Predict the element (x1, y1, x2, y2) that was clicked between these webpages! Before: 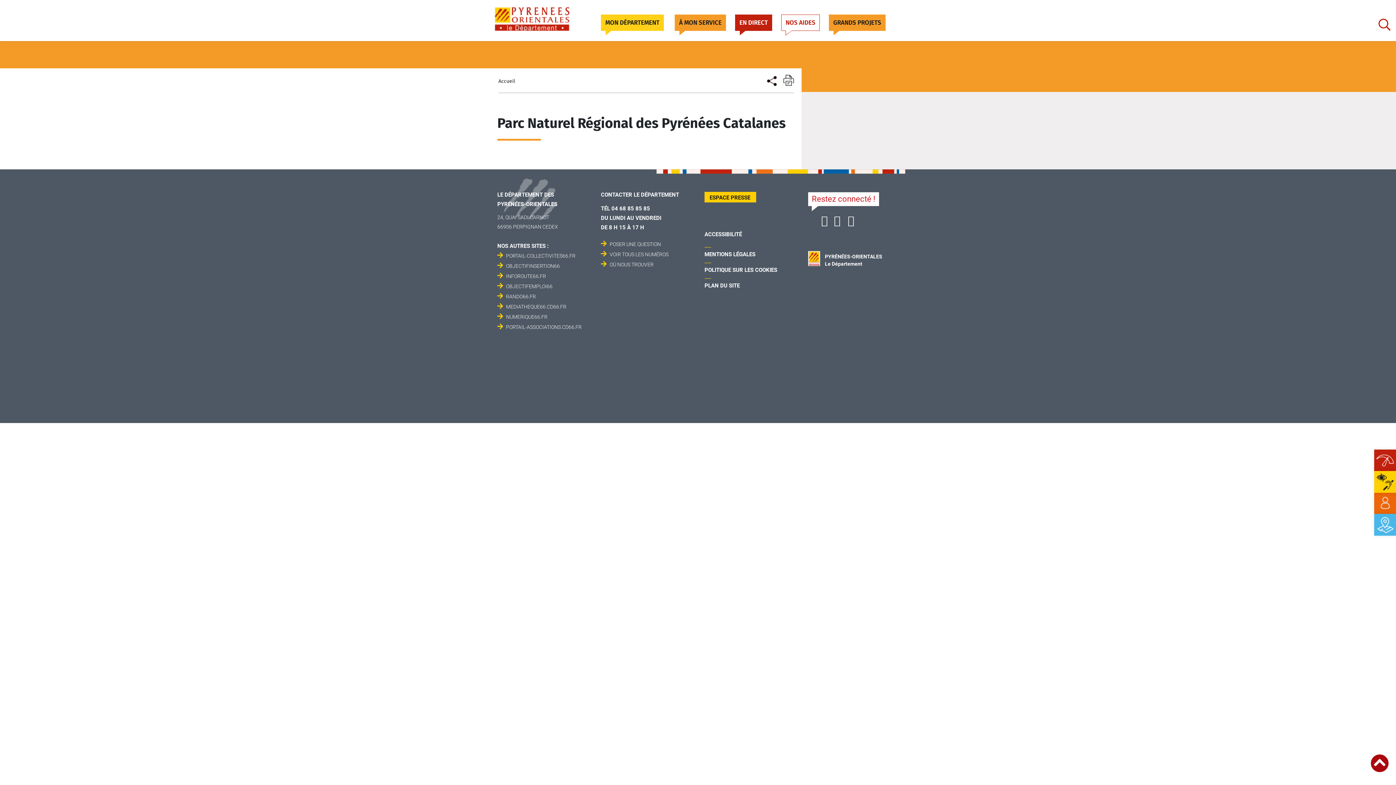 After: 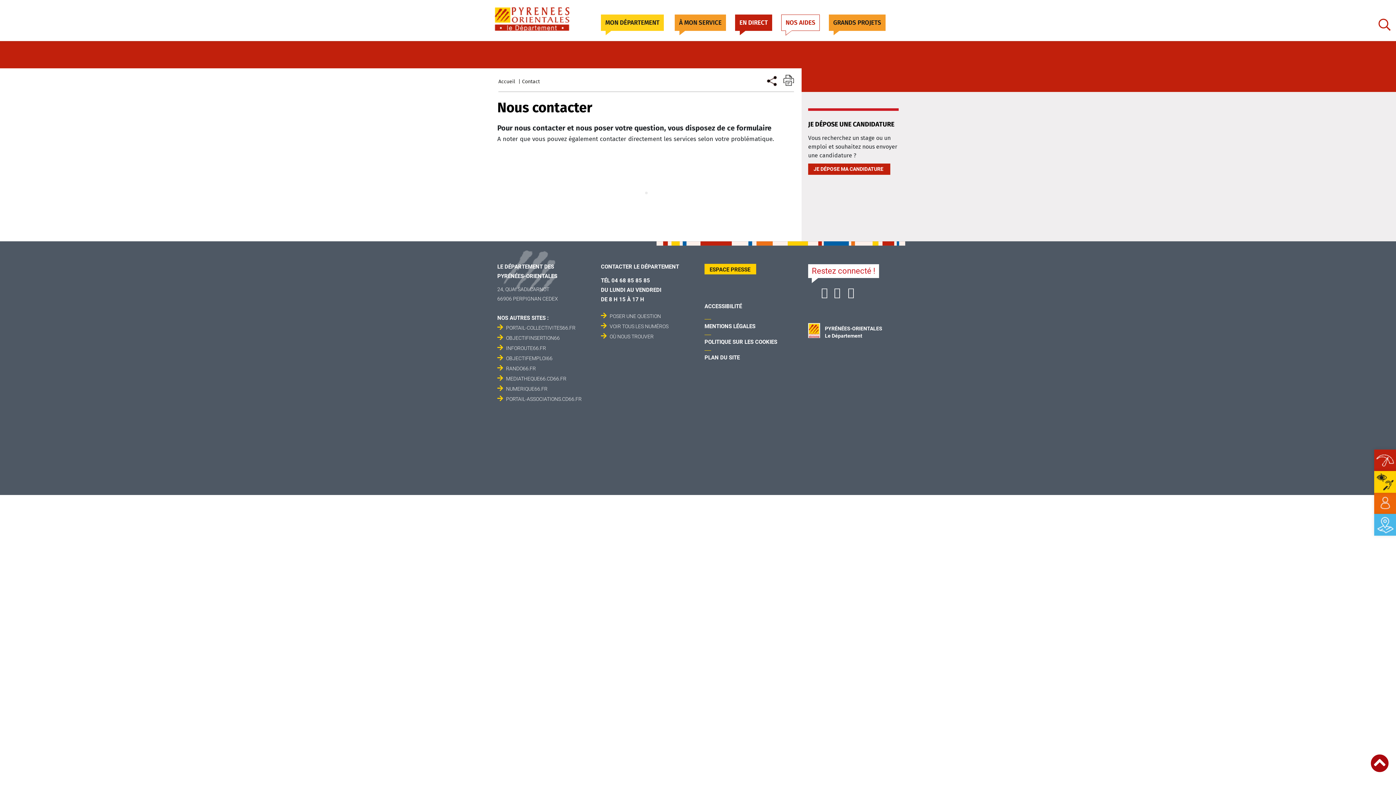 Action: bbox: (609, 241, 661, 247) label: POSER UNE QUESTION